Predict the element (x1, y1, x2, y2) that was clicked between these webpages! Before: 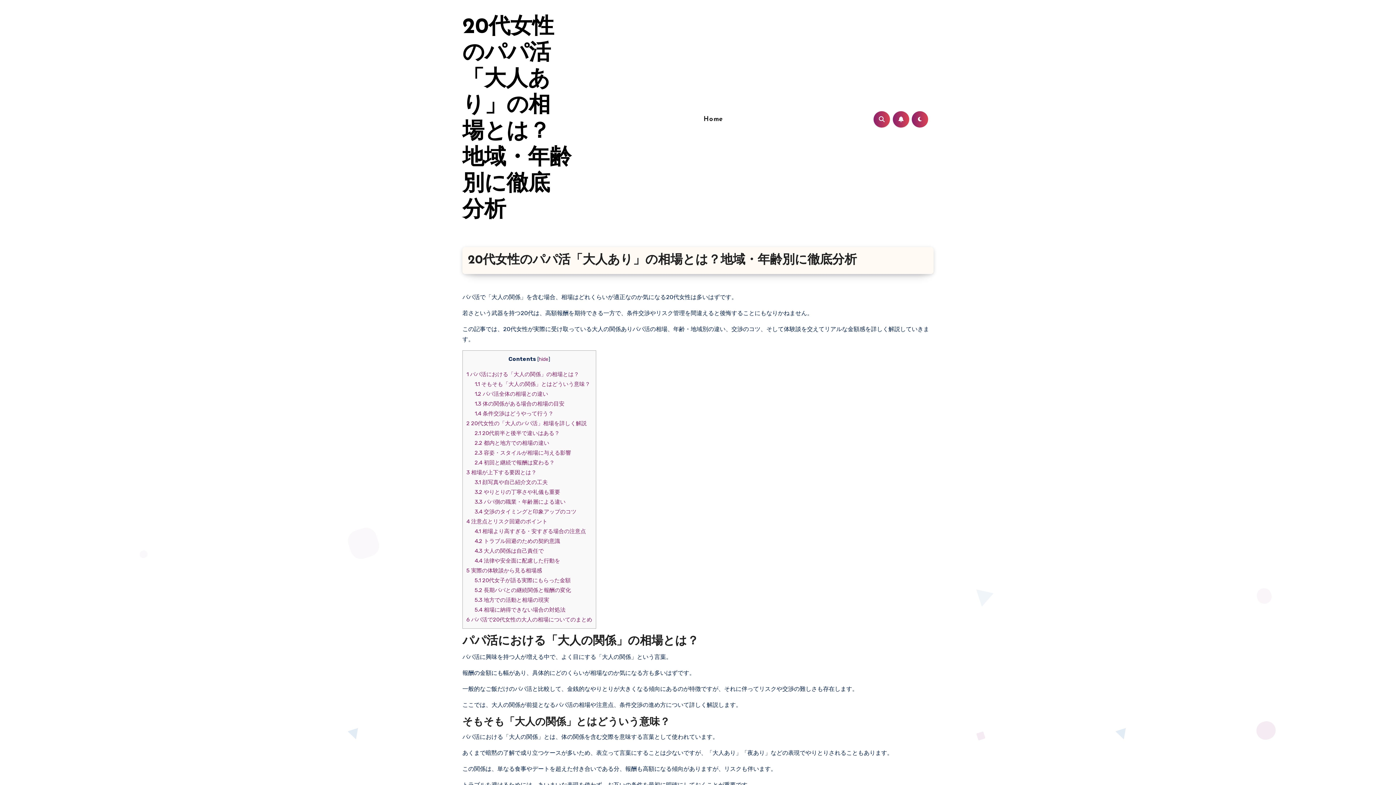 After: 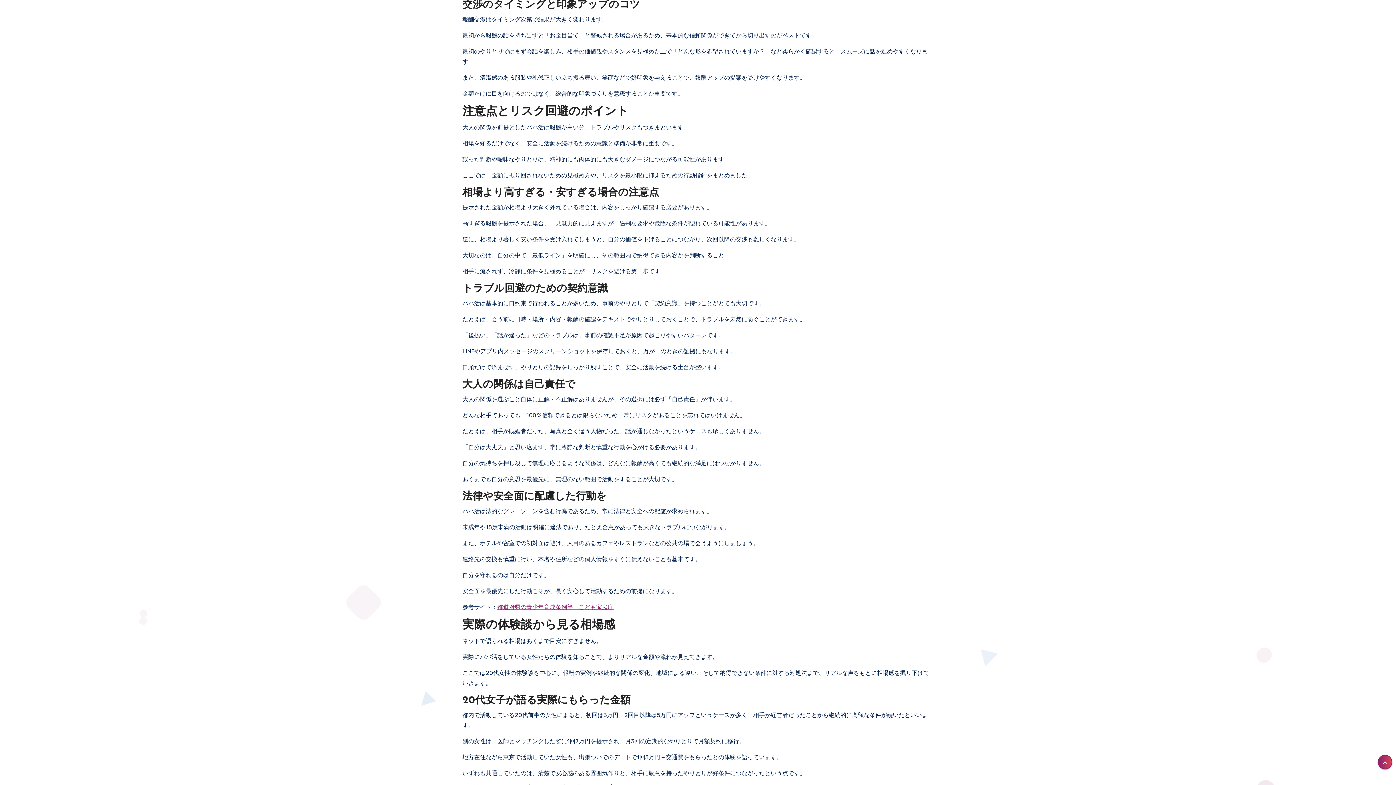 Action: bbox: (474, 508, 576, 515) label: 3.4 交渉のタイミングと印象アップのコツ